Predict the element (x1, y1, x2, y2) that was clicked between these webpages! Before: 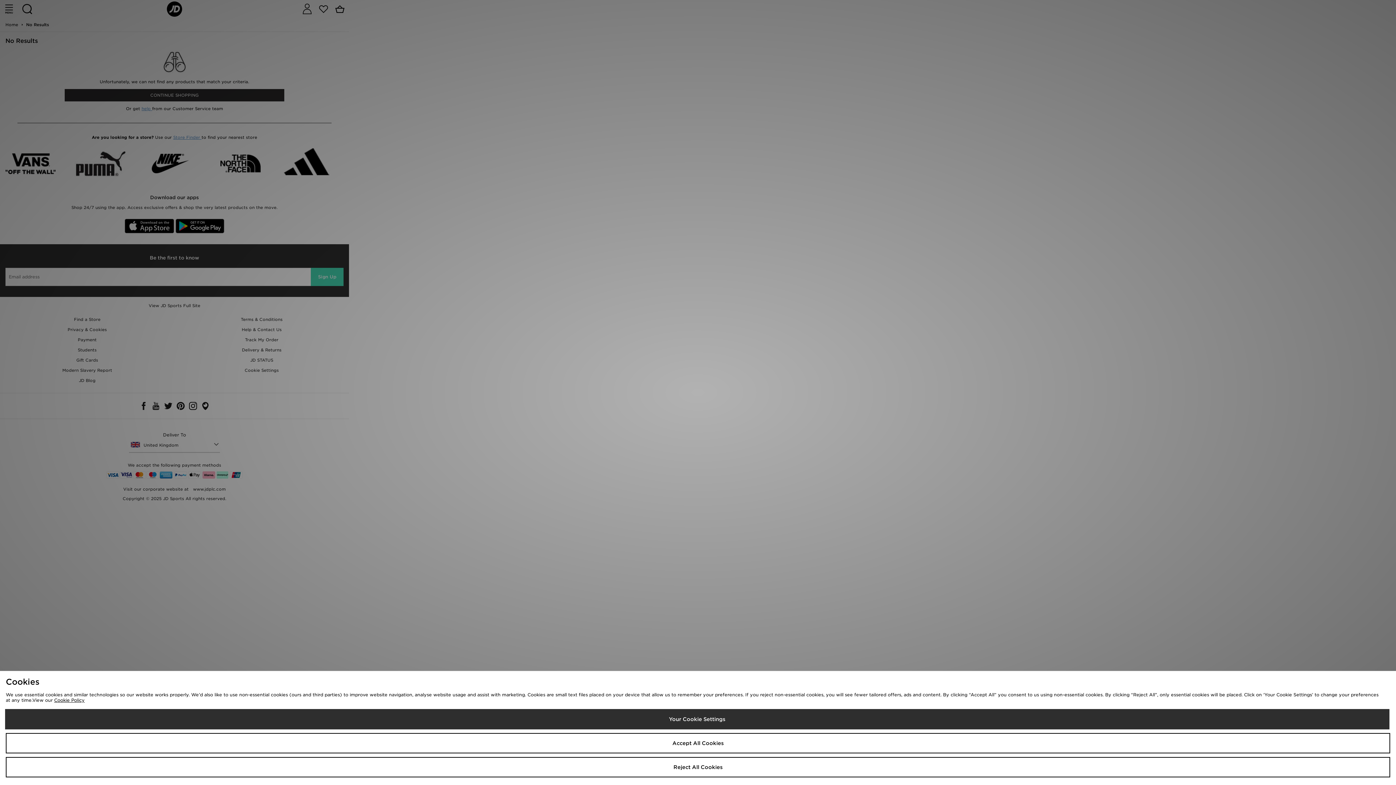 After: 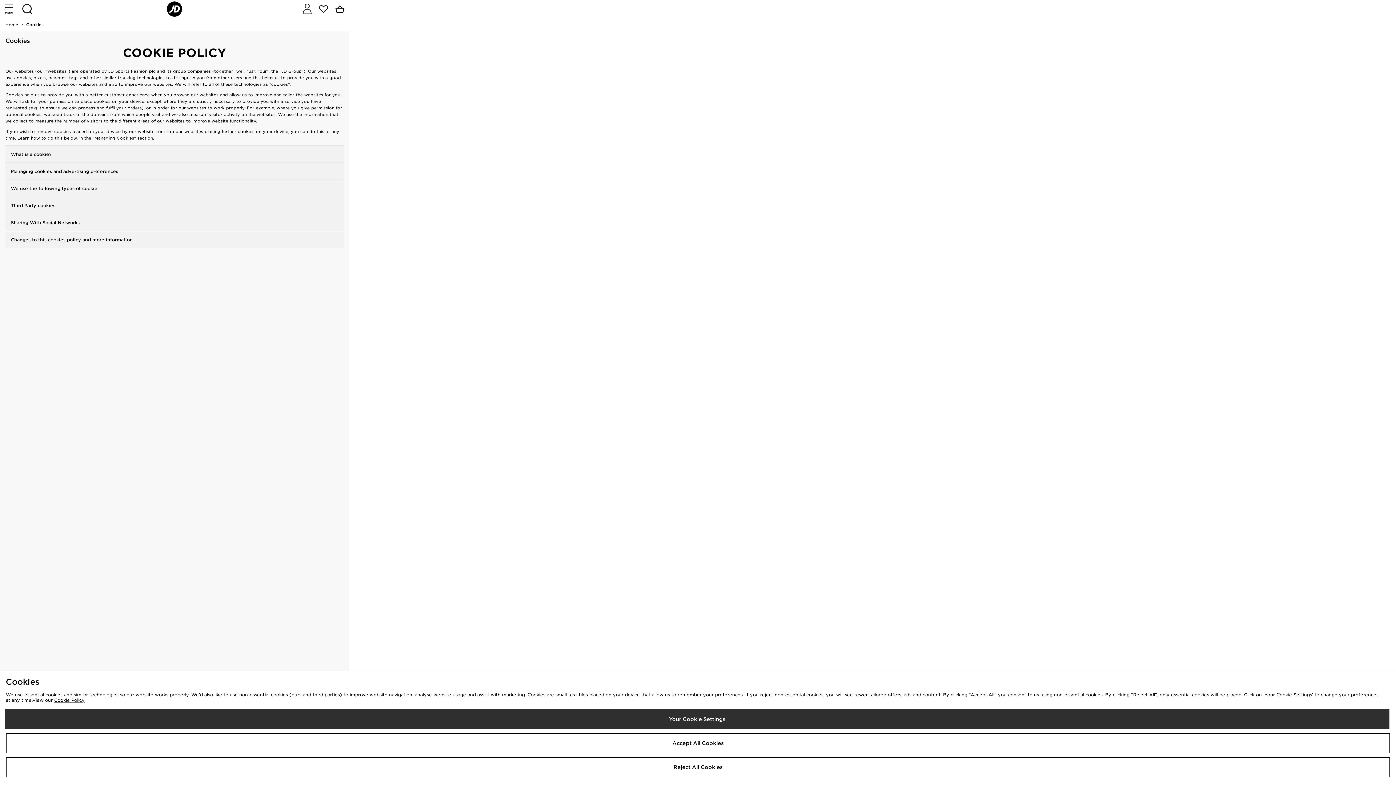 Action: bbox: (54, 697, 84, 703) label: Cookie Policy